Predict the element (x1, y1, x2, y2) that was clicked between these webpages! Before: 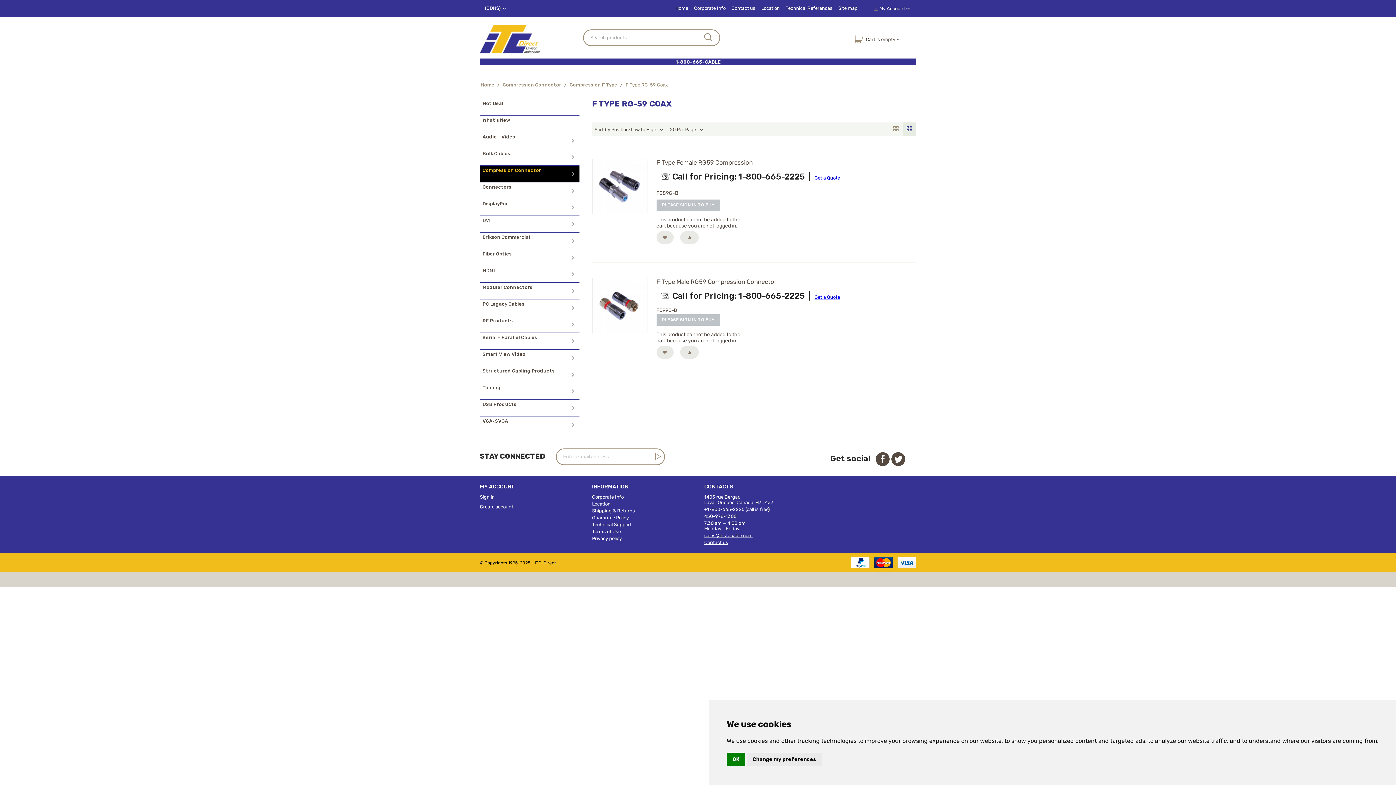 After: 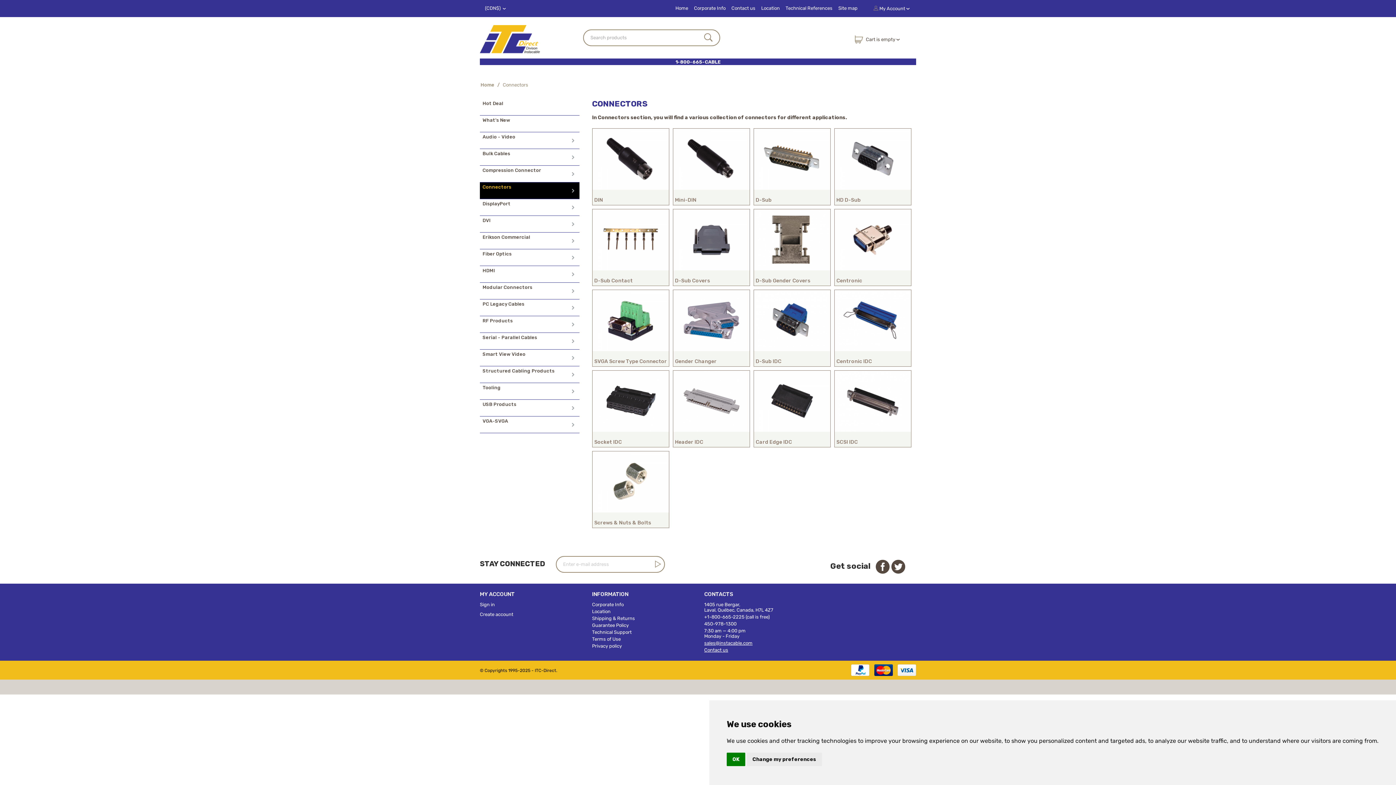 Action: label: Connectors bbox: (480, 182, 579, 199)